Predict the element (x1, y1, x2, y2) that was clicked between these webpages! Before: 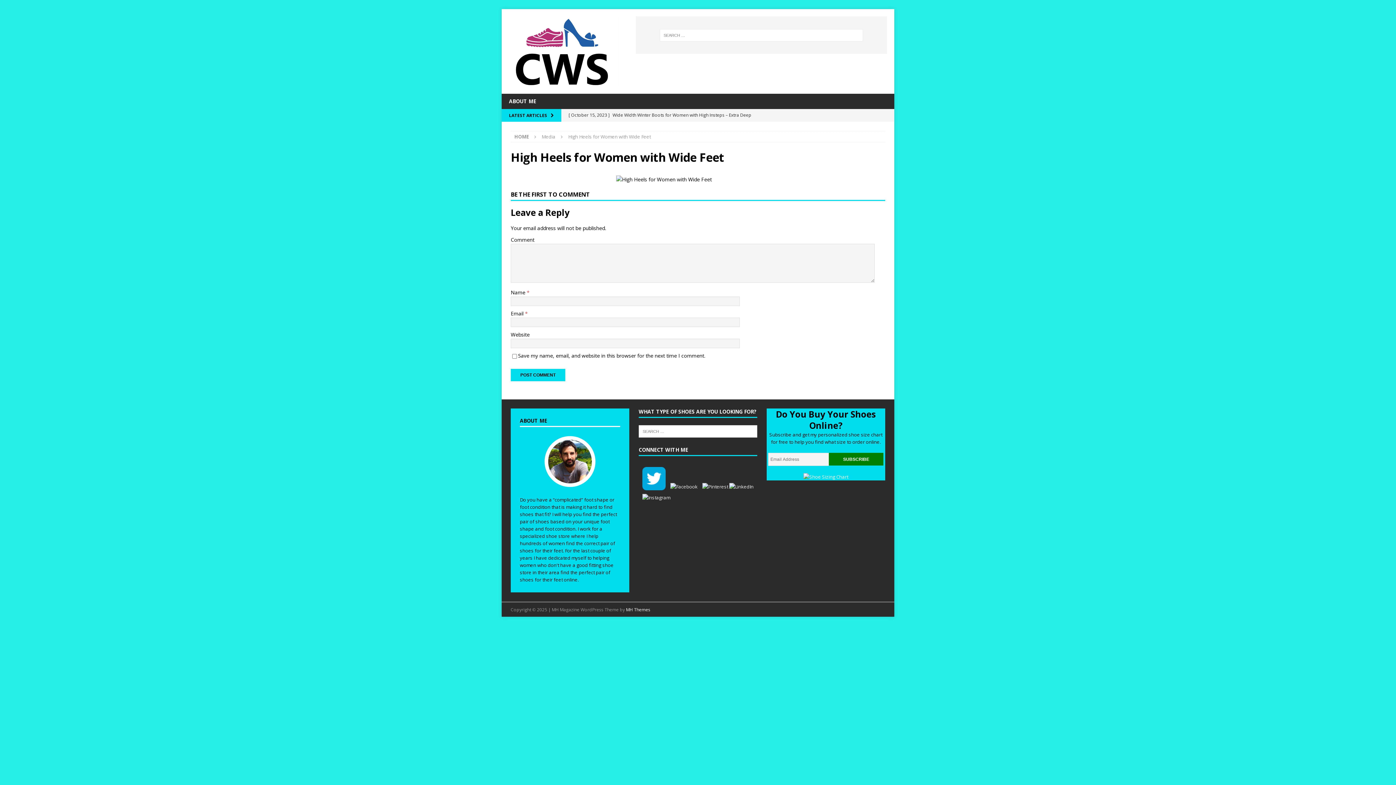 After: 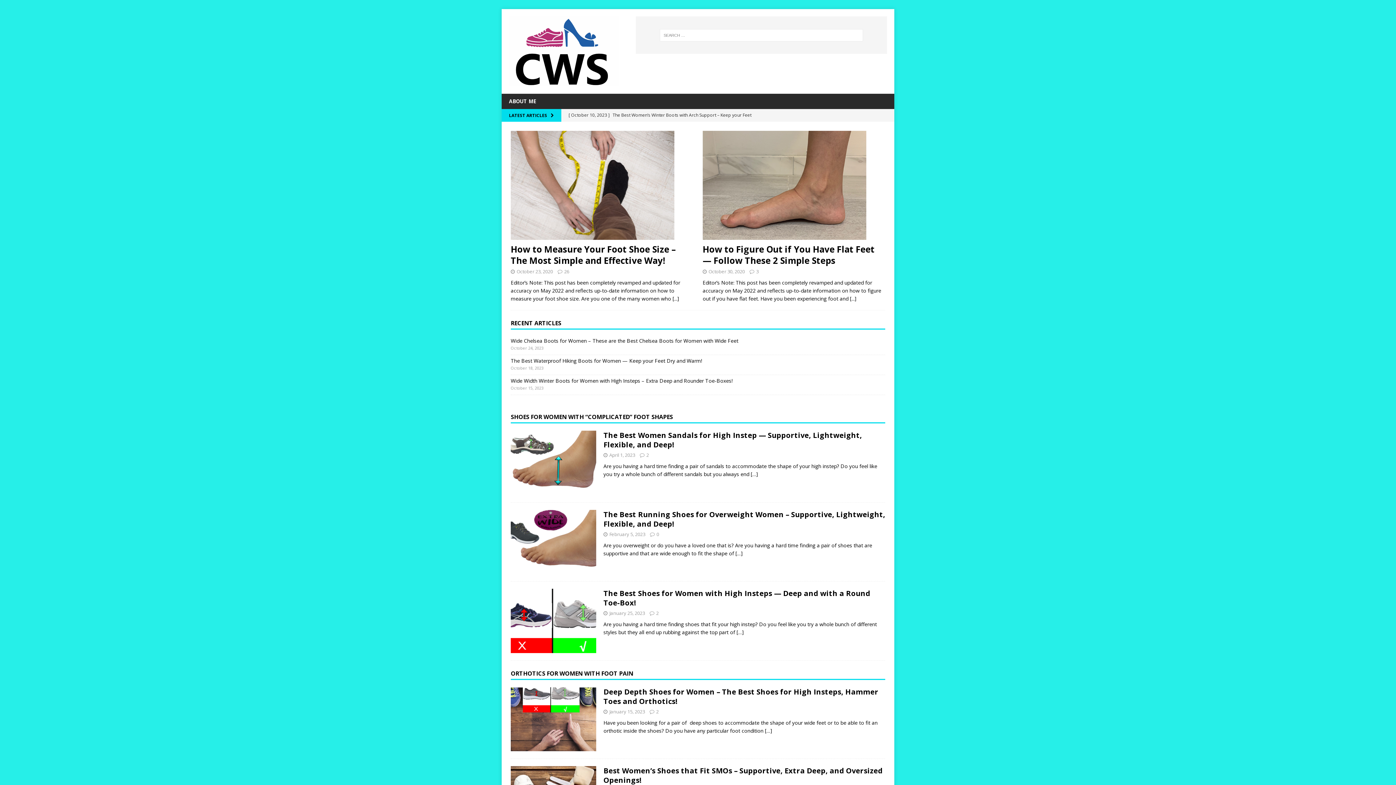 Action: bbox: (509, 78, 618, 85)